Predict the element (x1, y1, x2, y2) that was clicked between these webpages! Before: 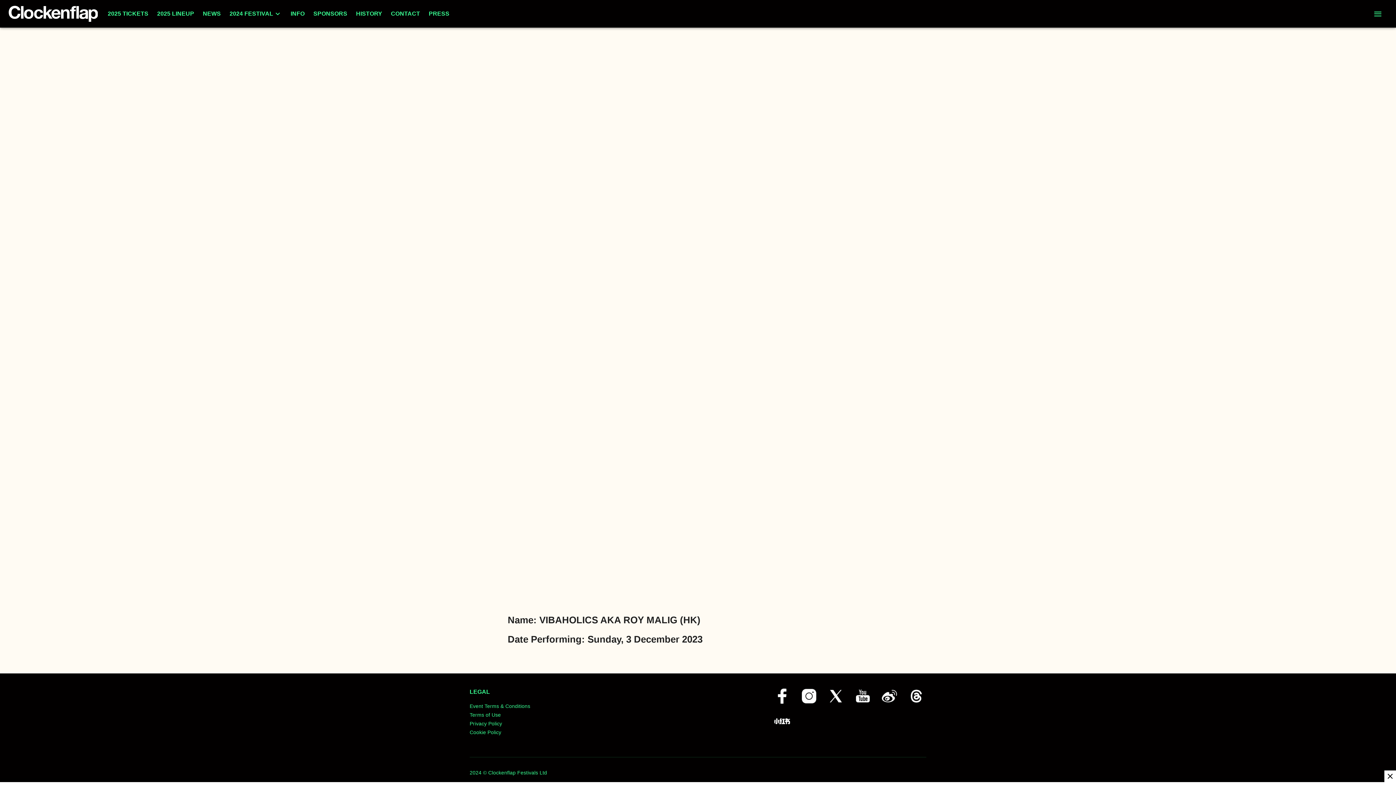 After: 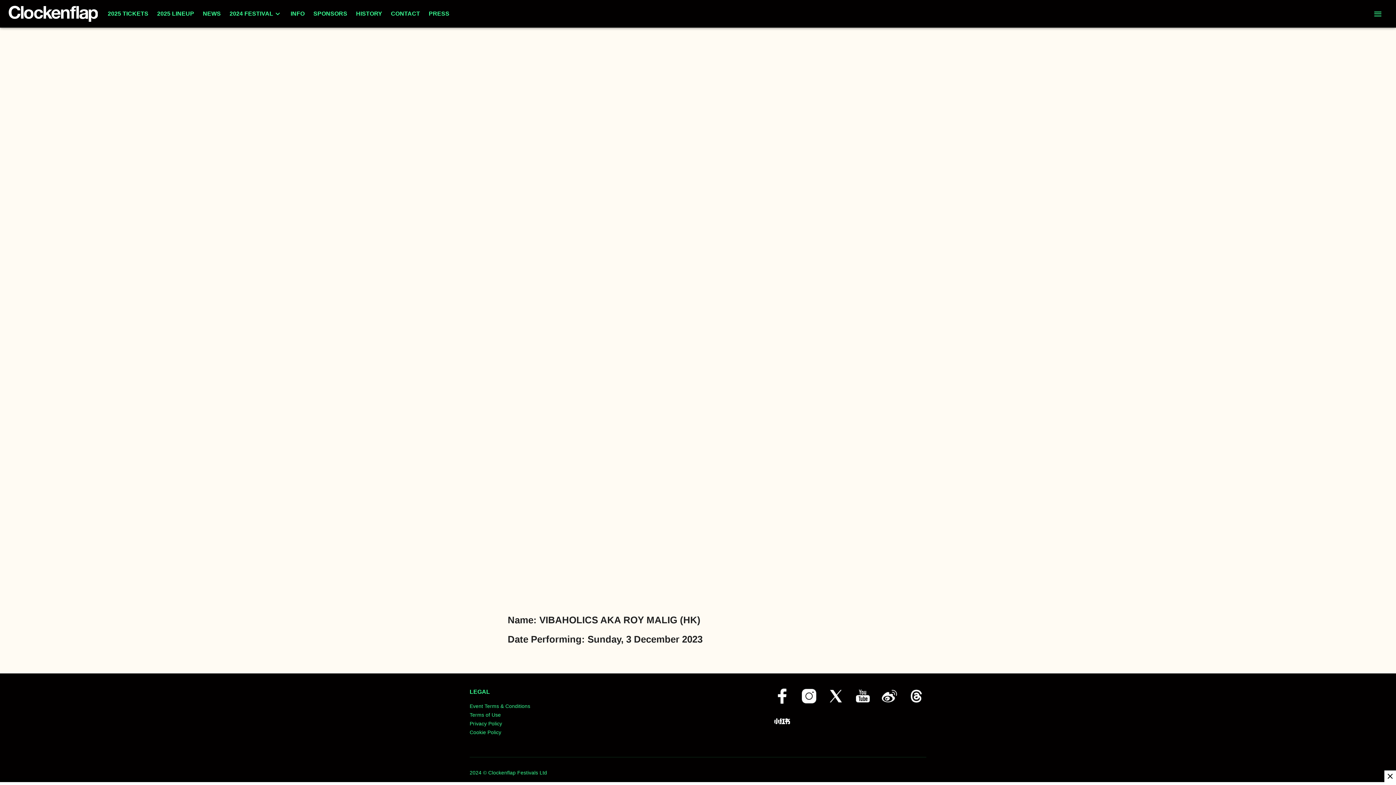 Action: bbox: (774, 688, 792, 704) label: Opens in new tab